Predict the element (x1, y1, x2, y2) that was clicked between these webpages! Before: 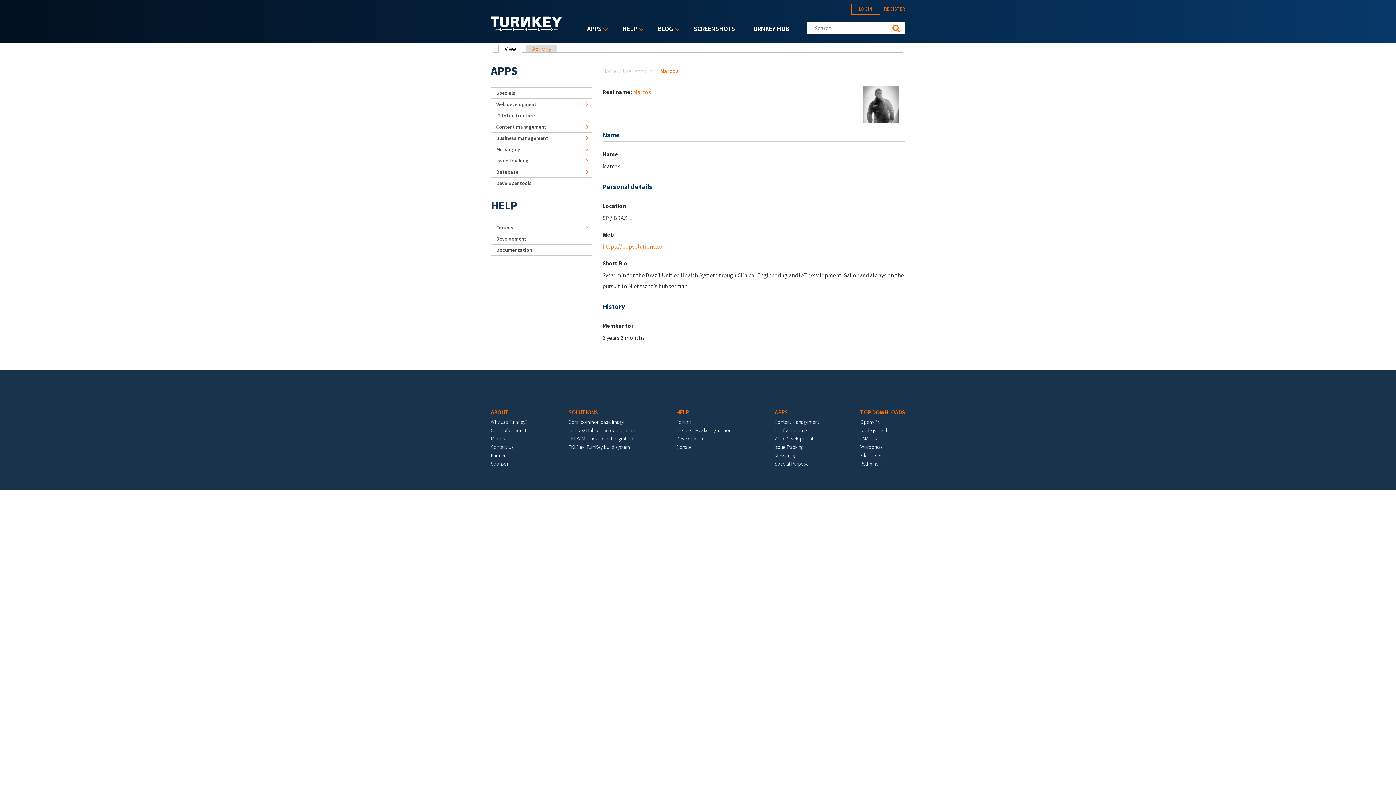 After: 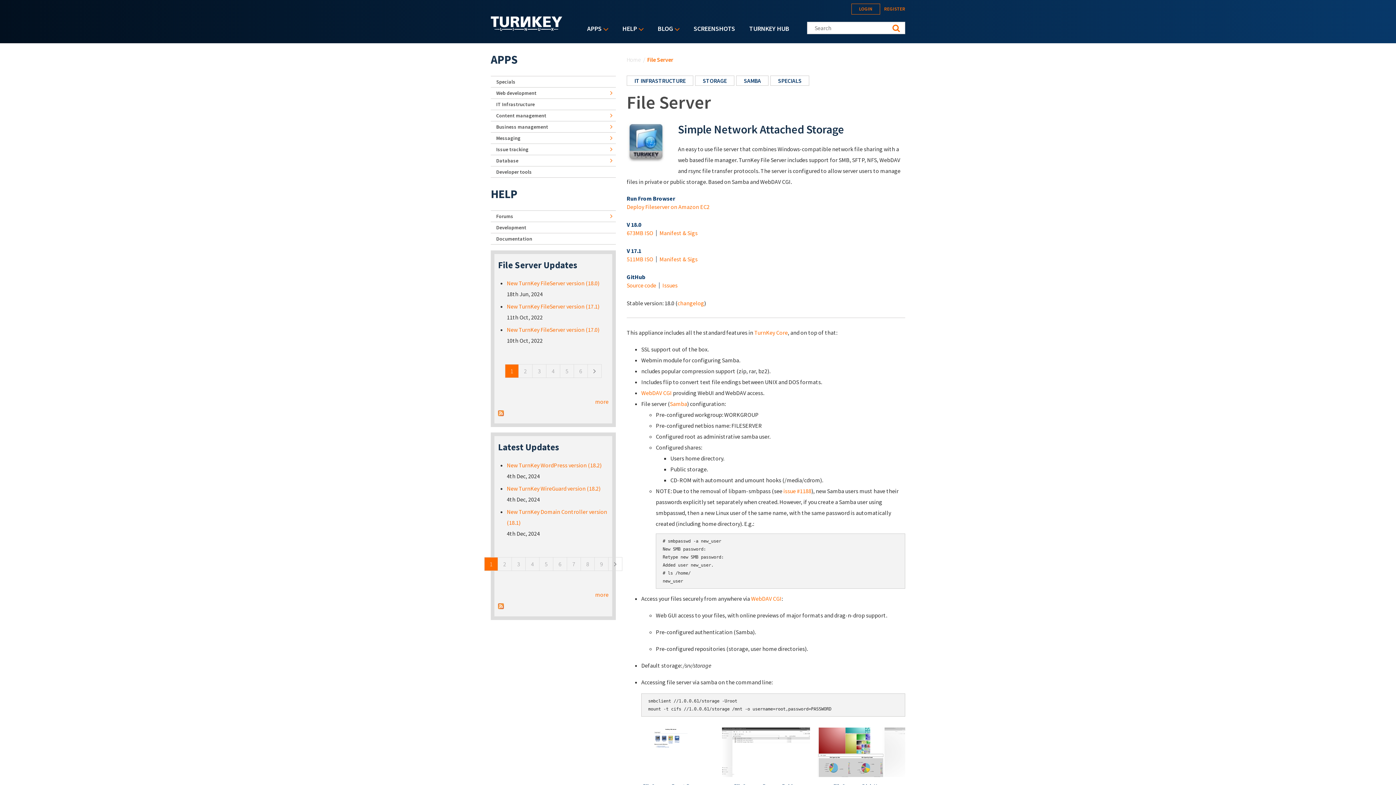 Action: label: File server bbox: (860, 452, 881, 458)